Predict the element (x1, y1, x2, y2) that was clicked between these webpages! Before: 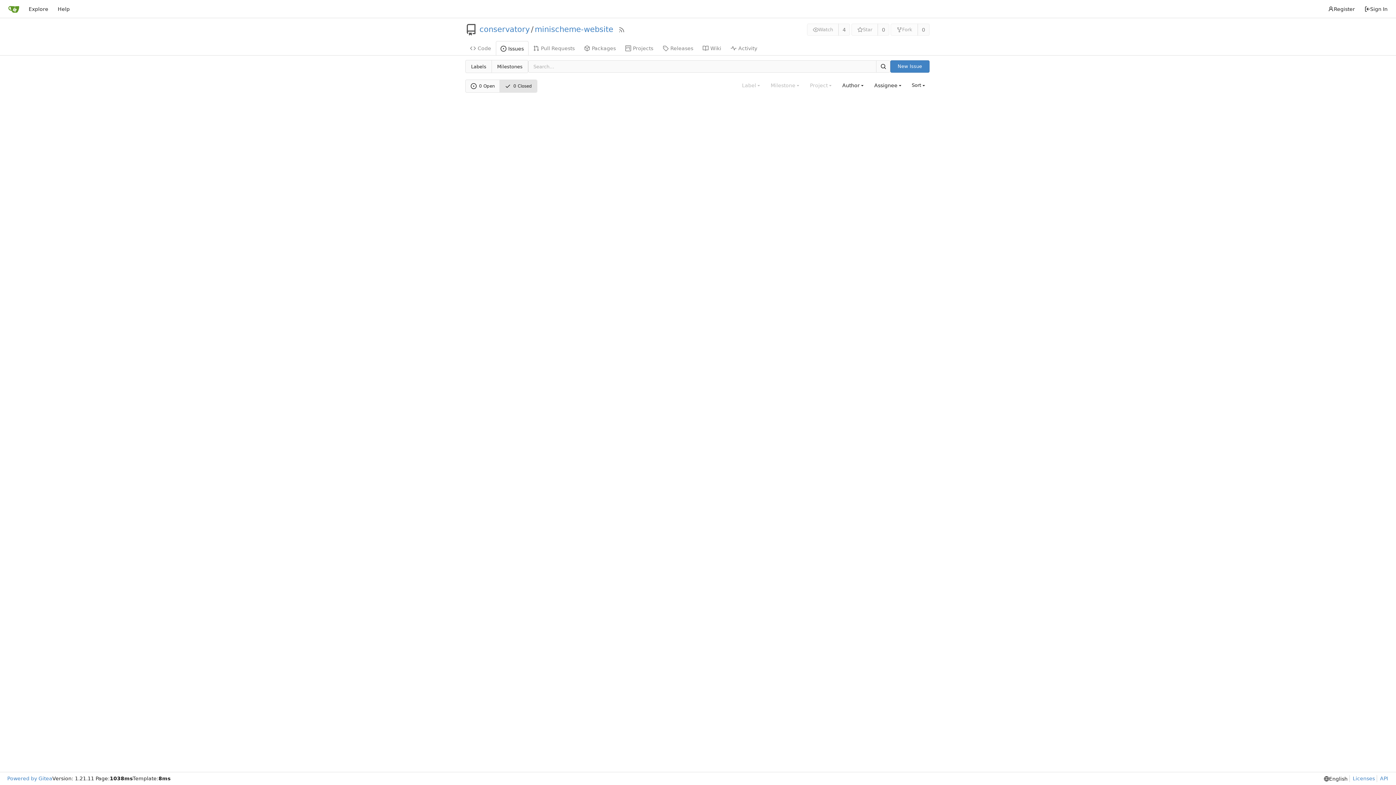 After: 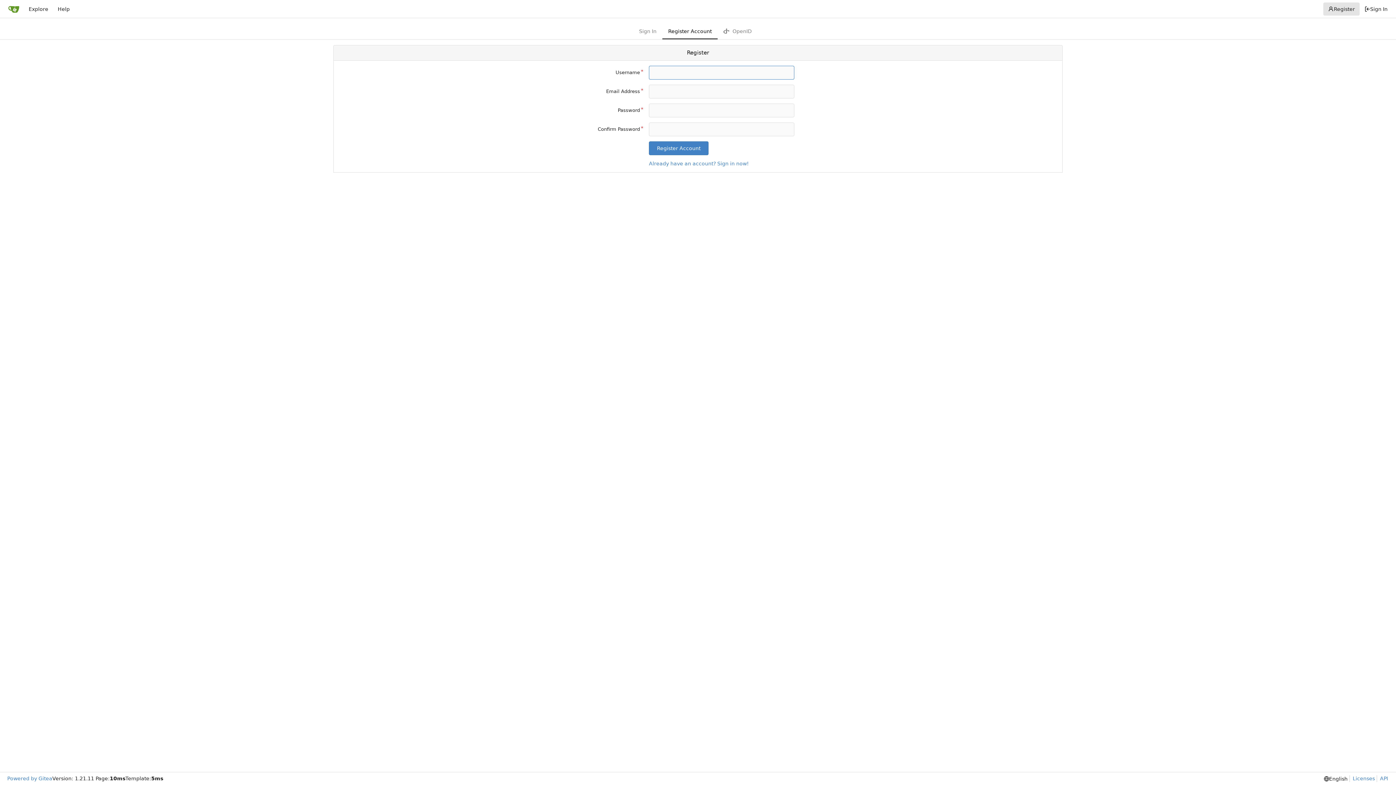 Action: bbox: (1323, 2, 1360, 15) label: Register